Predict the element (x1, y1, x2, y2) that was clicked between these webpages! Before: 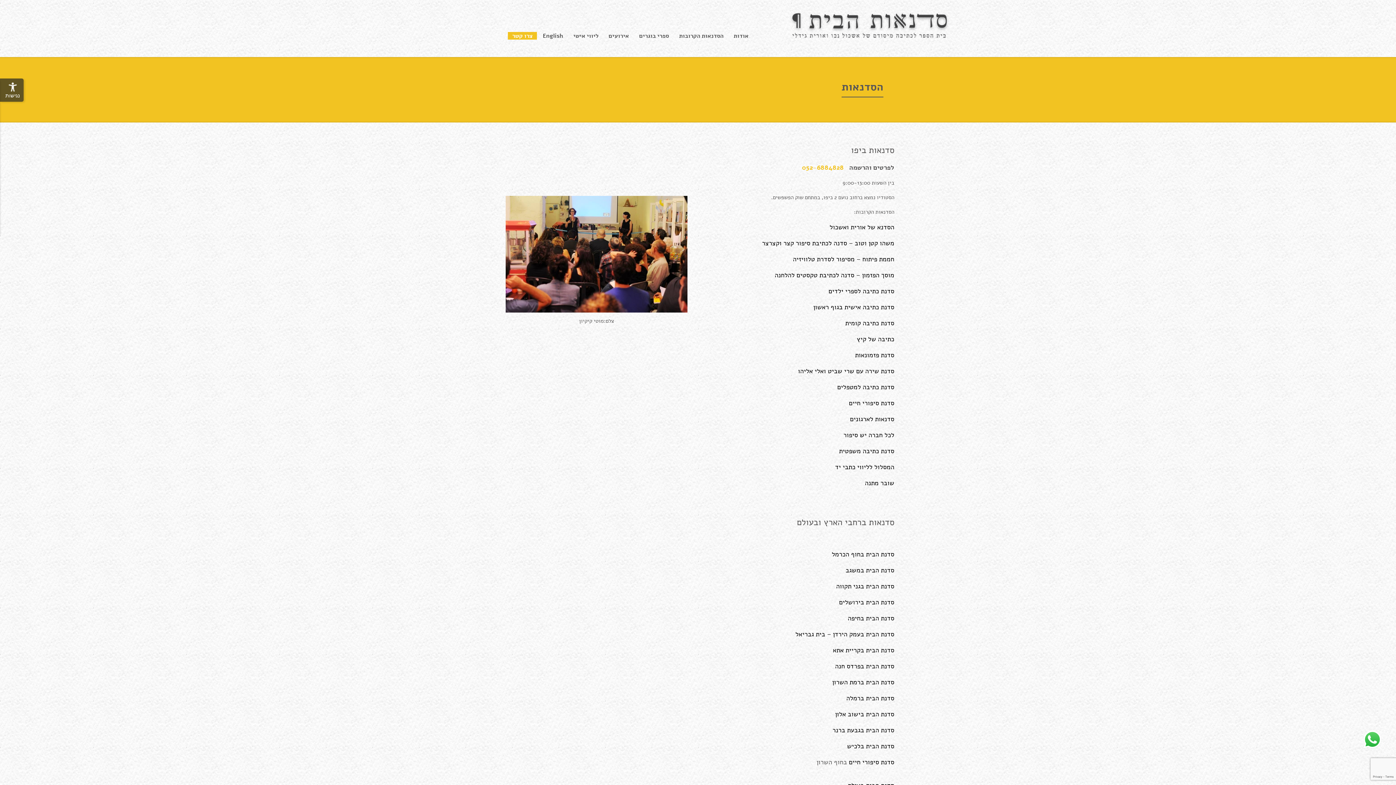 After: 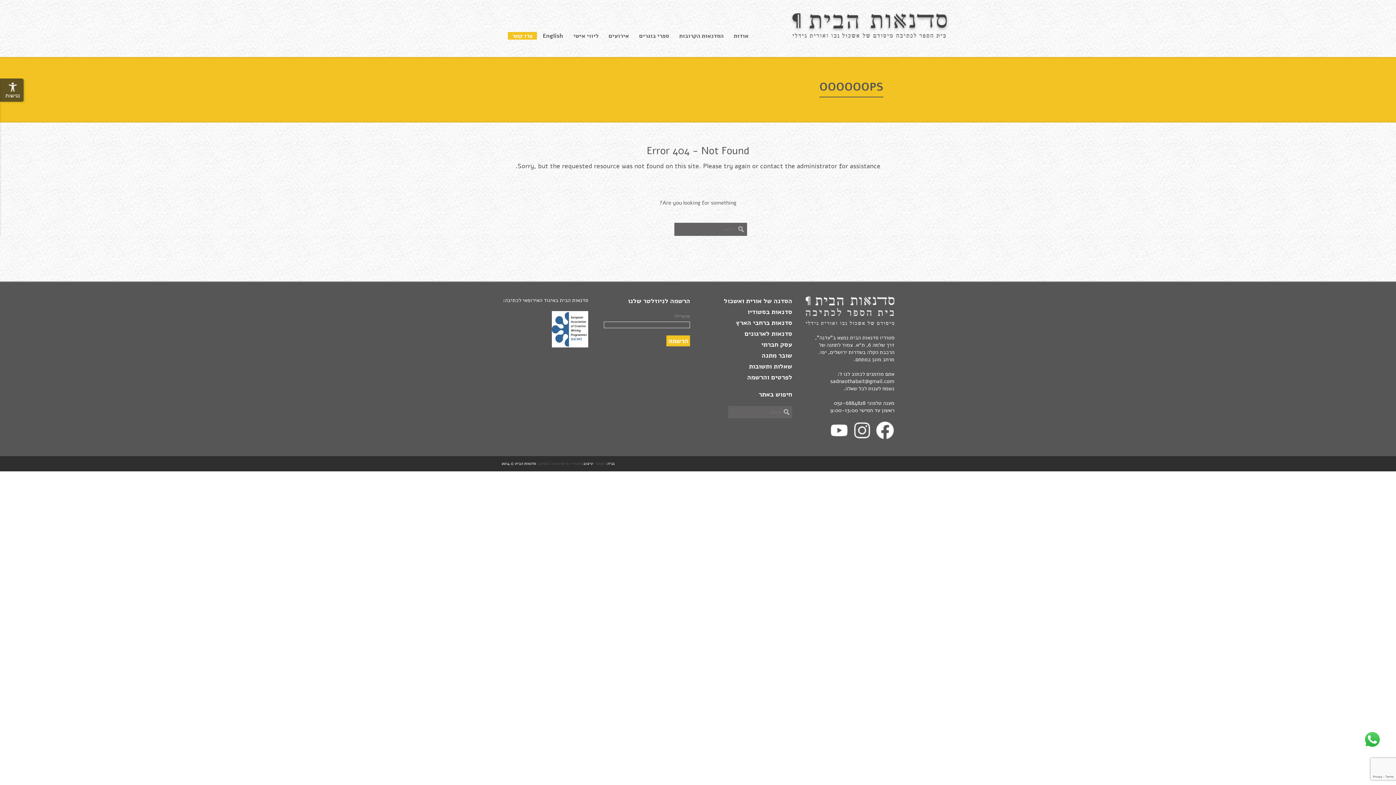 Action: label: סדנת הבית בגבעת ברנר bbox: (832, 726, 894, 734)